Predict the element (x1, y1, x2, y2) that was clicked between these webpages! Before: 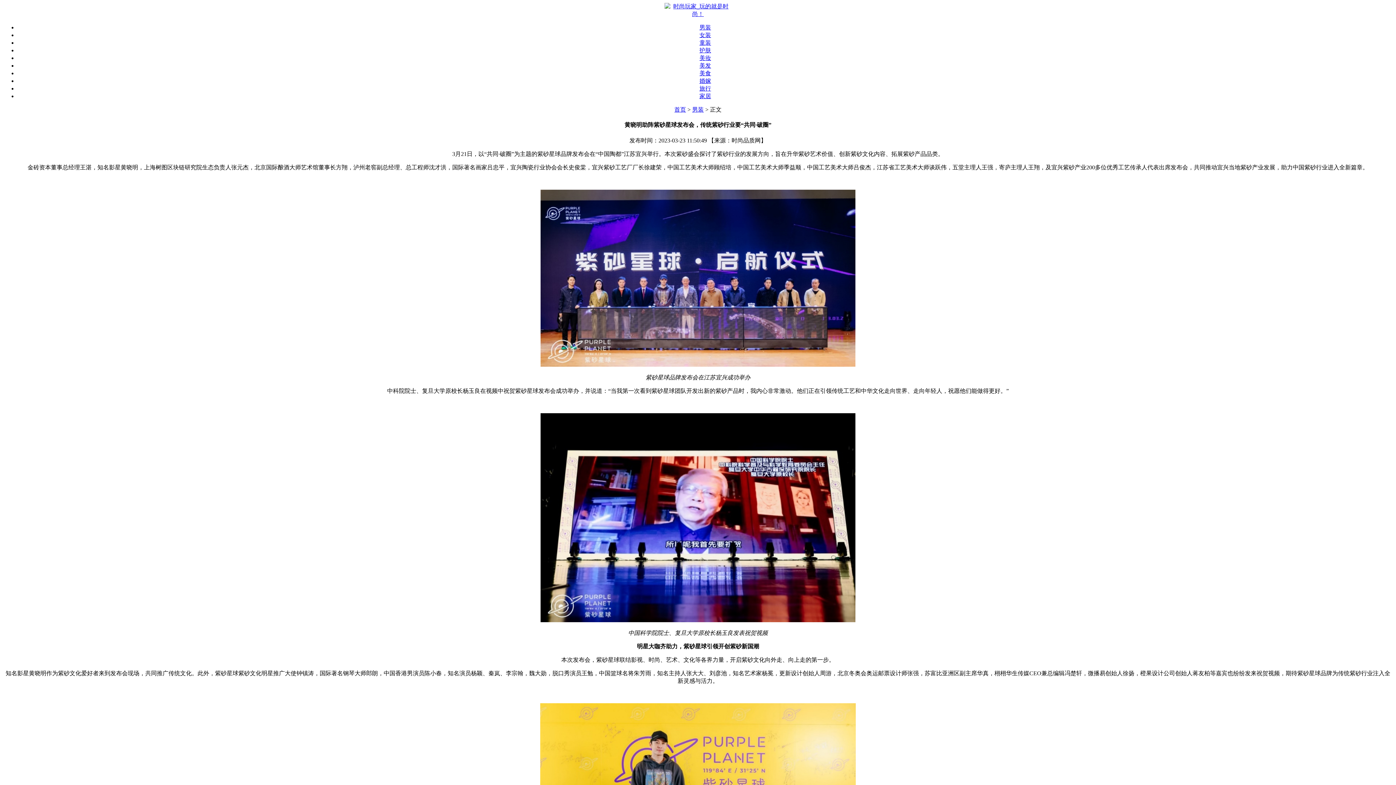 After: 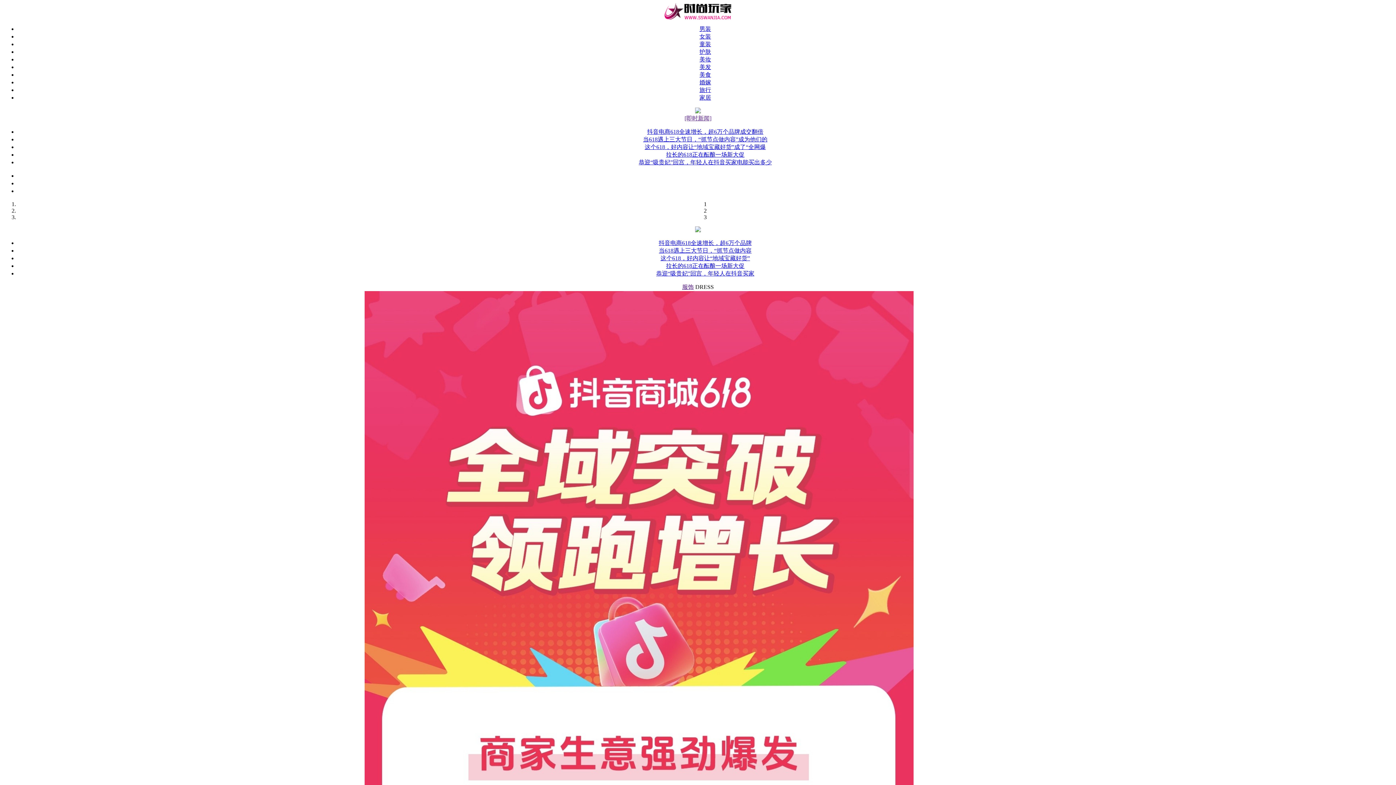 Action: label: 首页 bbox: (674, 106, 686, 112)